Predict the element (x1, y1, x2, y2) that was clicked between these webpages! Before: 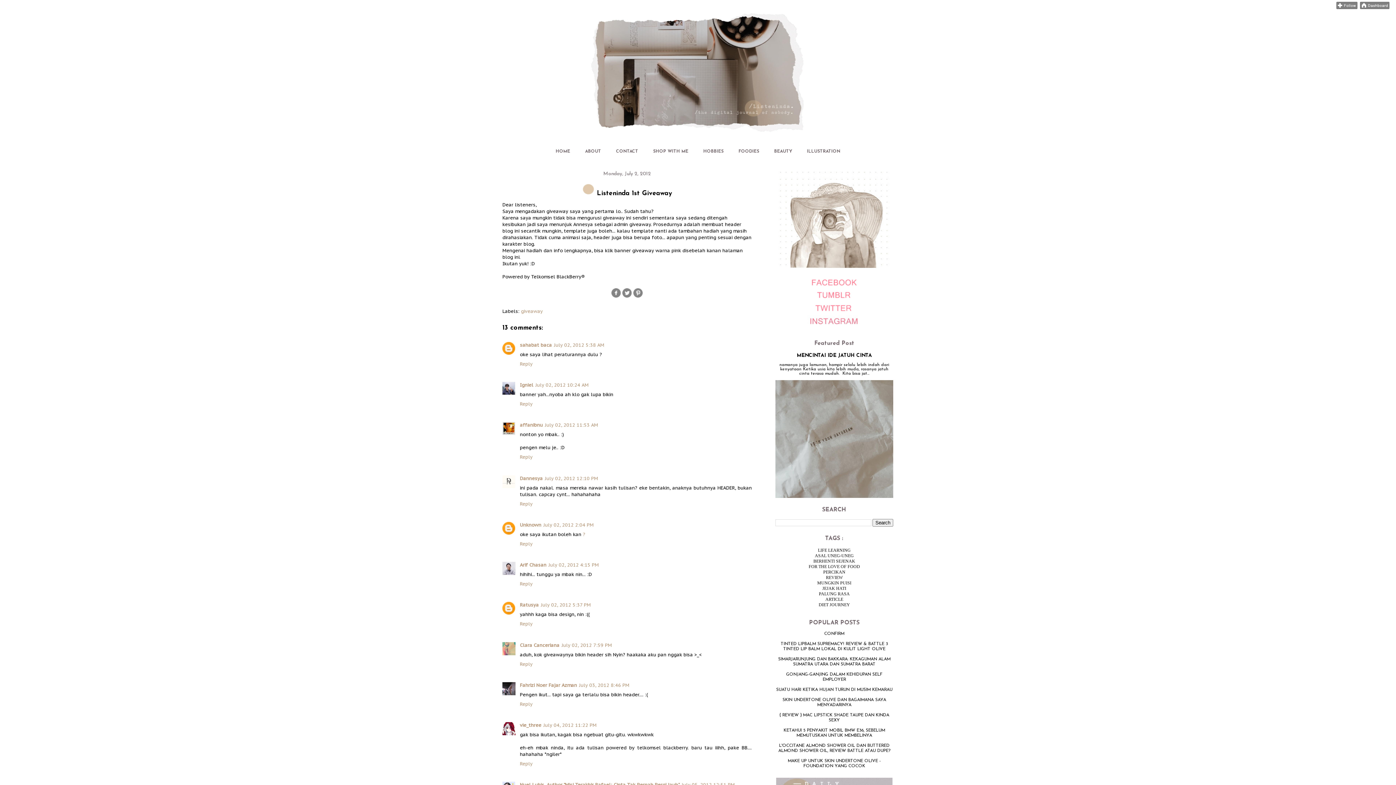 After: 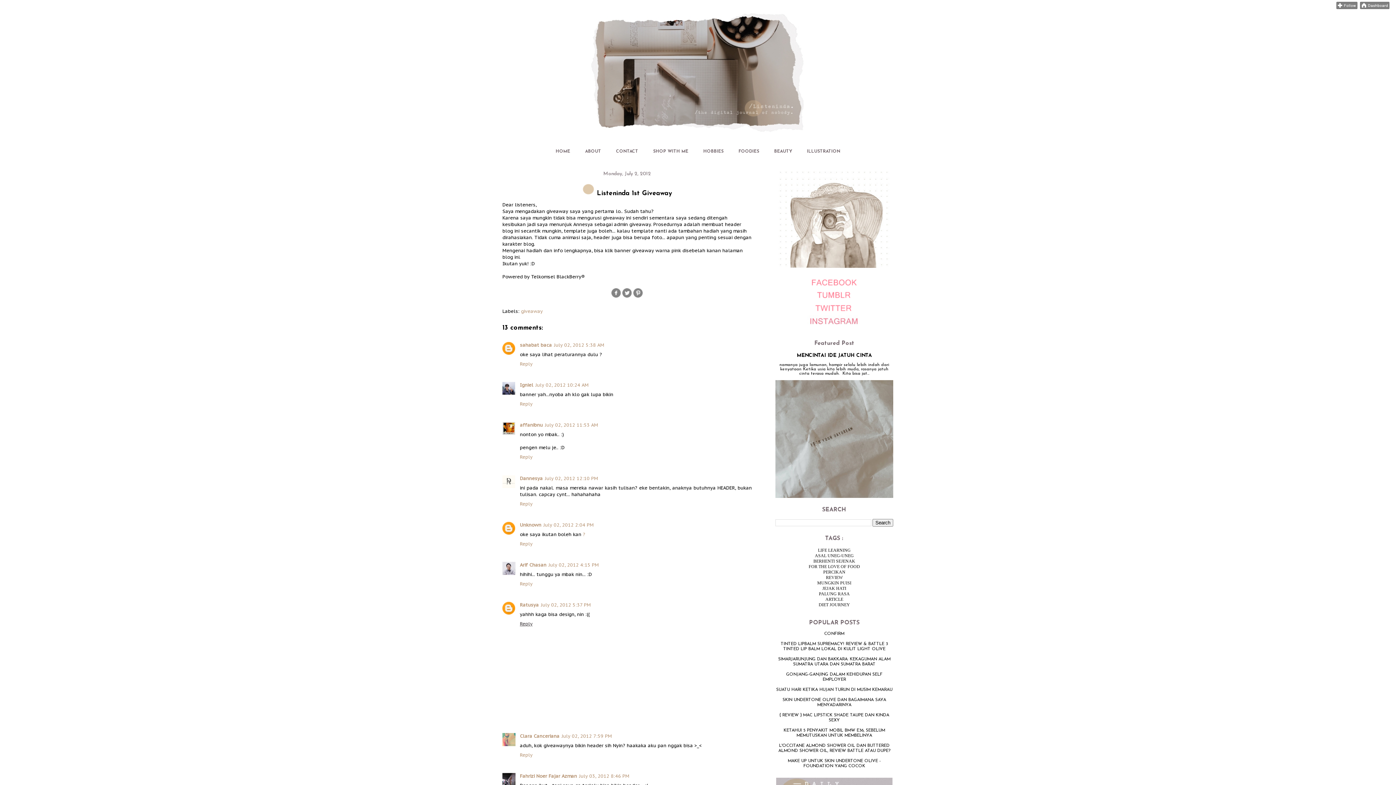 Action: label: Reply bbox: (520, 619, 534, 627)